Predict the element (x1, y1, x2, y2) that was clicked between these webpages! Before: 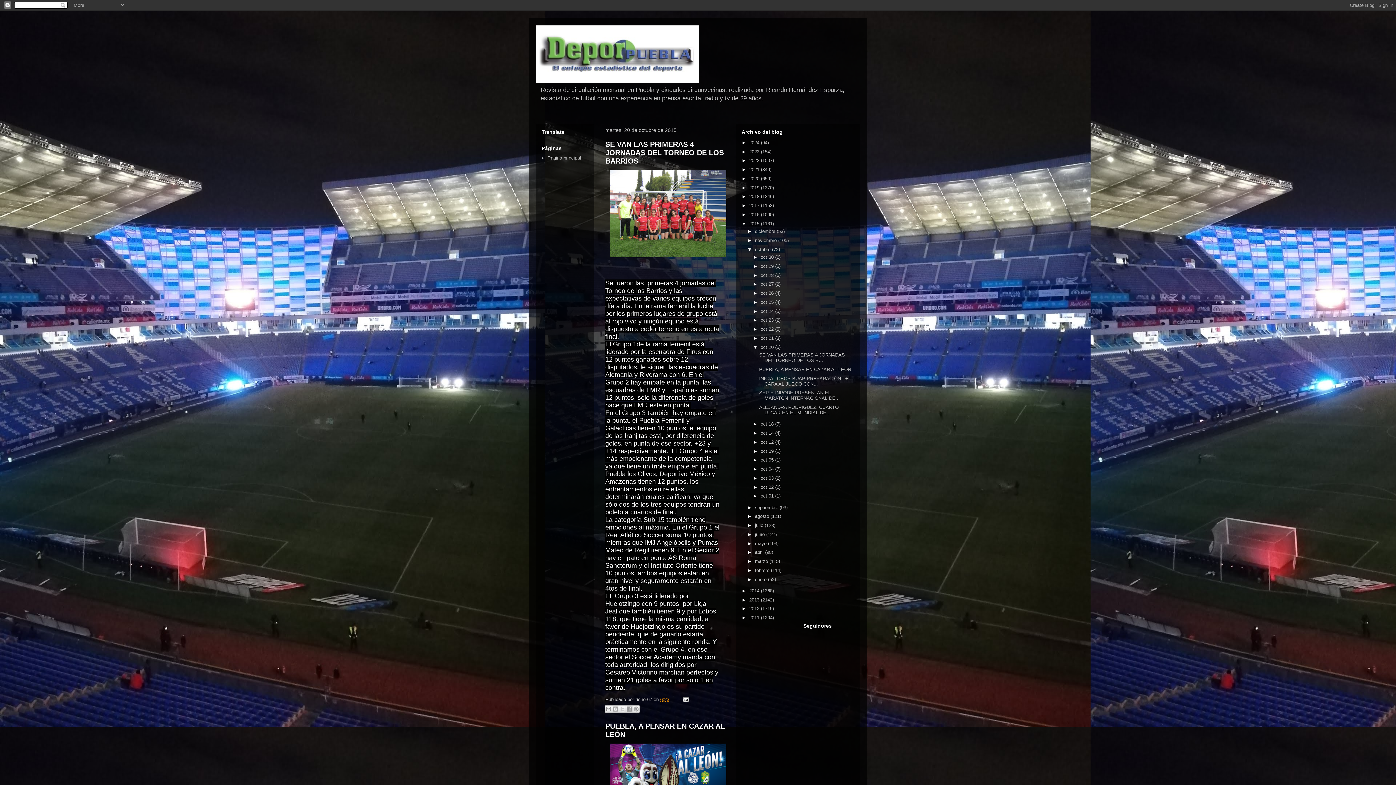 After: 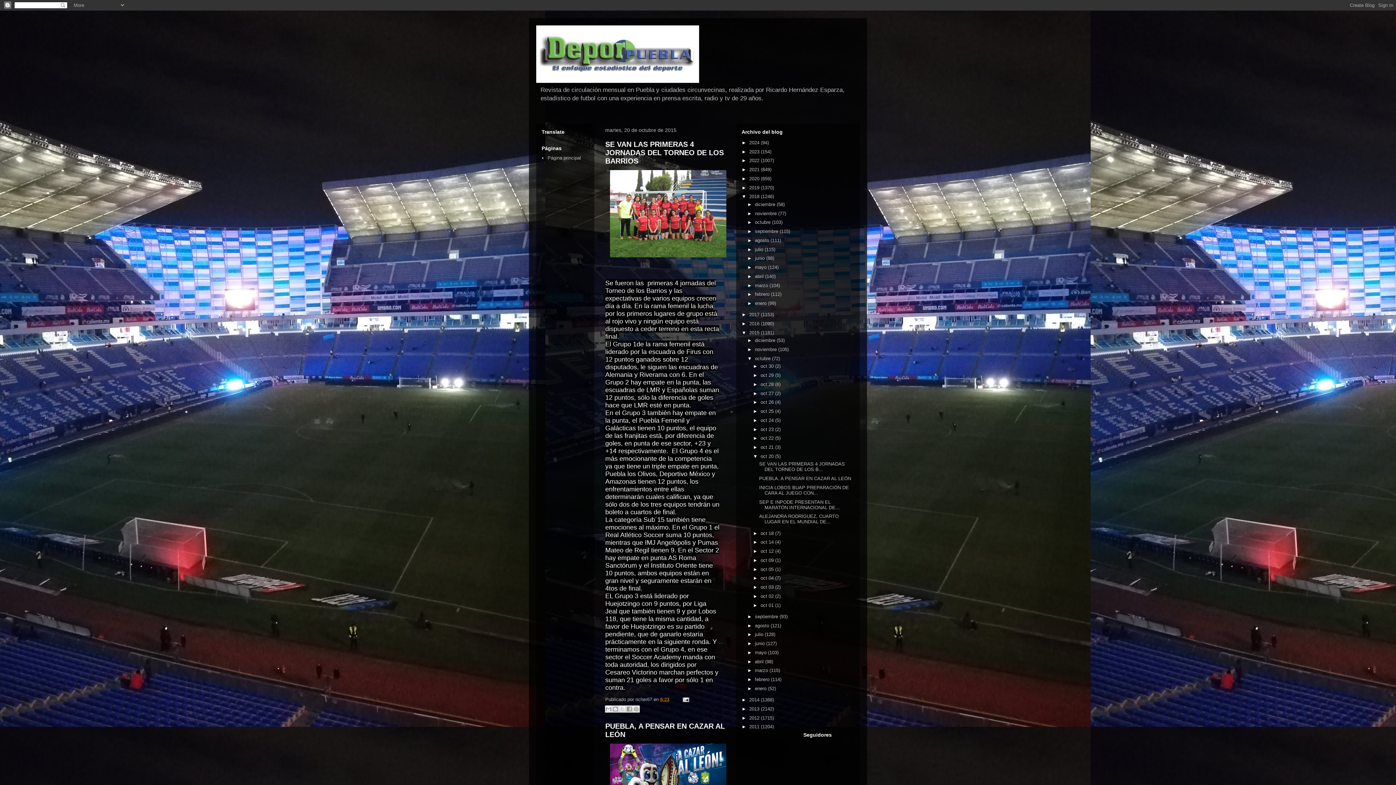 Action: bbox: (741, 193, 749, 199) label: ►  